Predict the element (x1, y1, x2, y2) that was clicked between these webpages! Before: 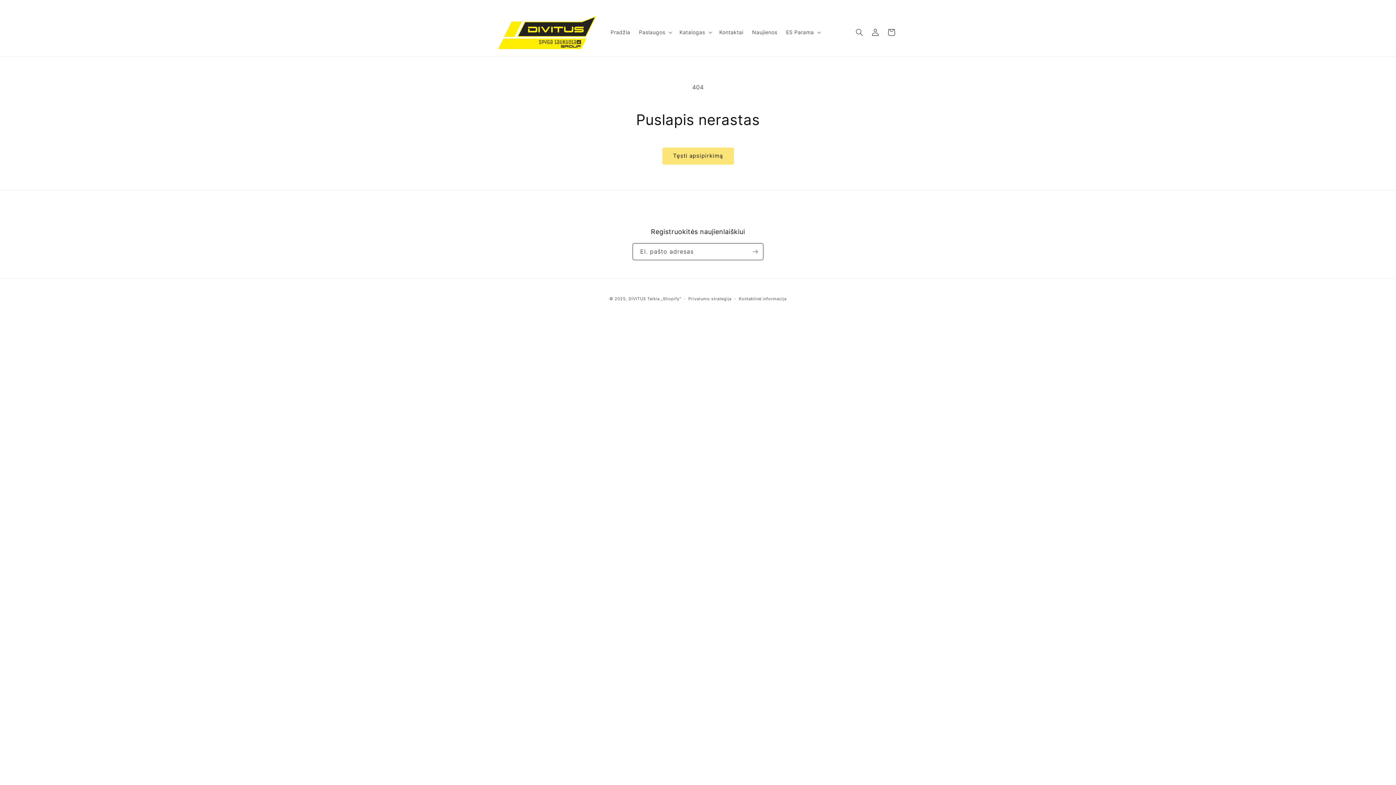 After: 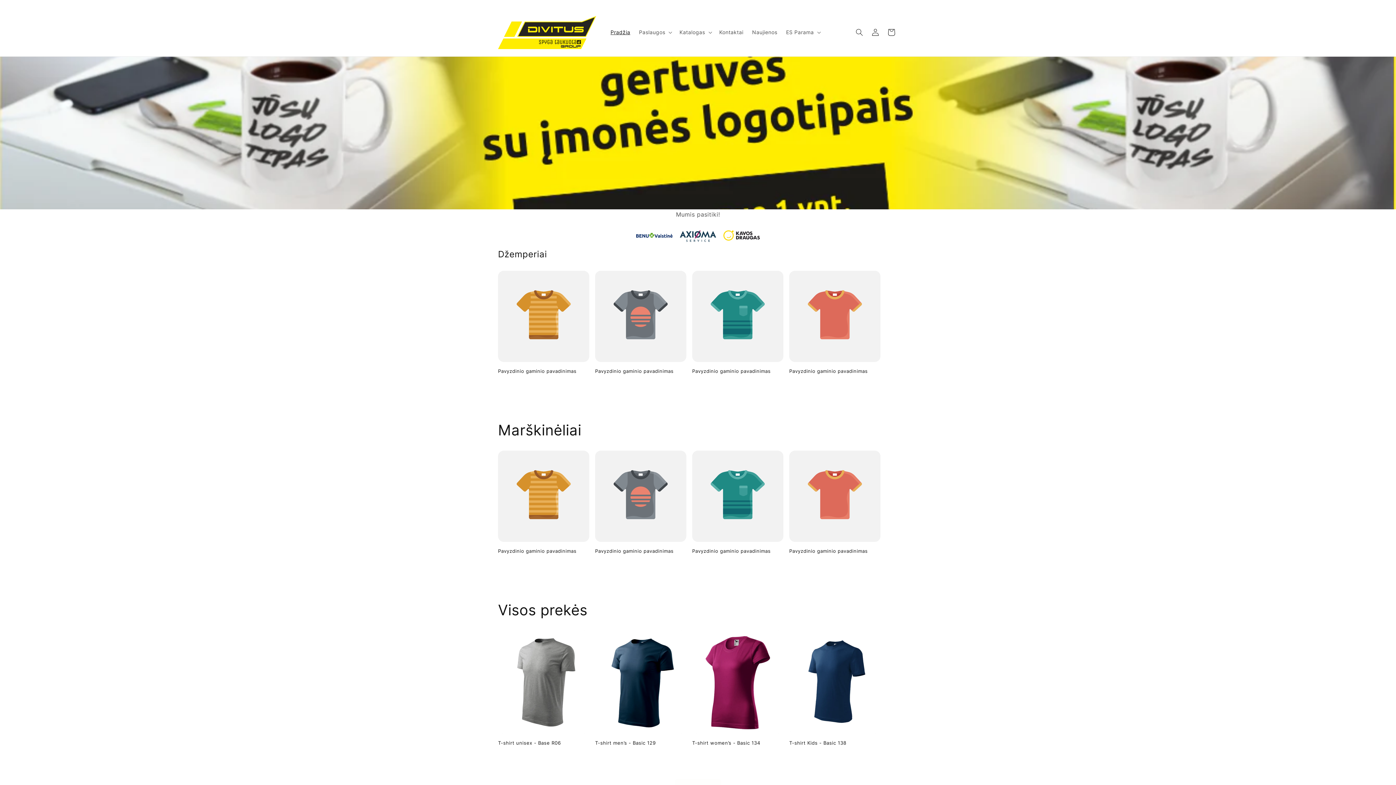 Action: label: Pradžia bbox: (606, 24, 634, 40)